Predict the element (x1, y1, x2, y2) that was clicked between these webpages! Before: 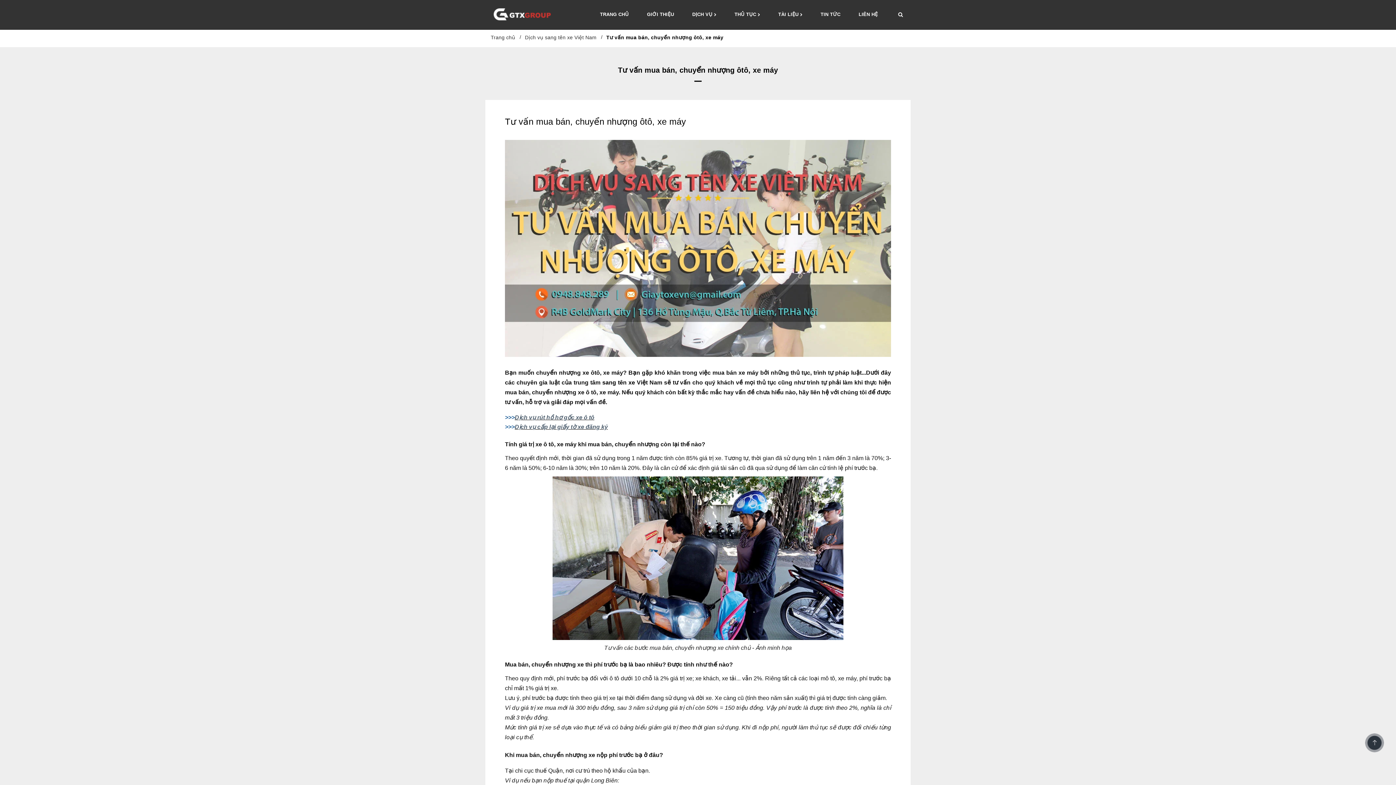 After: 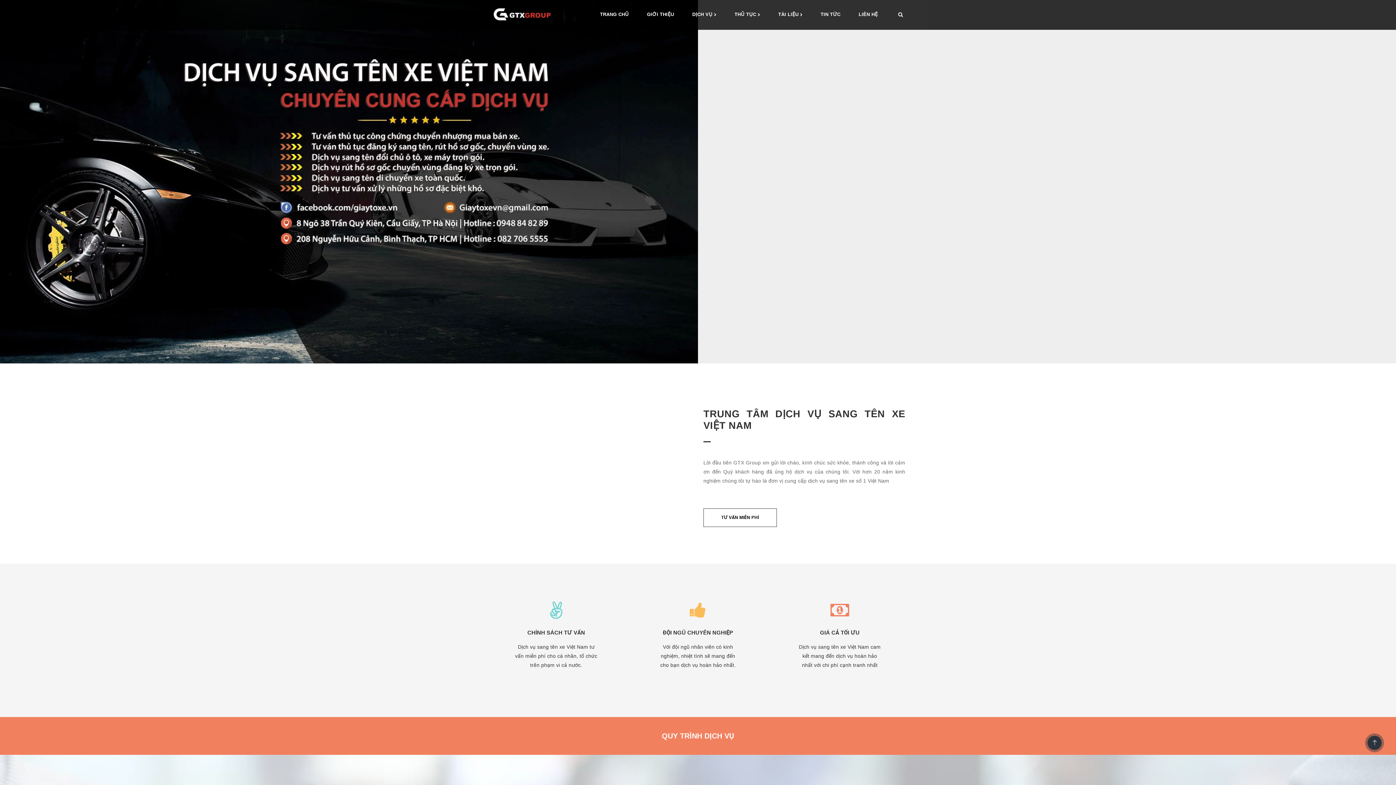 Action: bbox: (490, 8, 553, 20)